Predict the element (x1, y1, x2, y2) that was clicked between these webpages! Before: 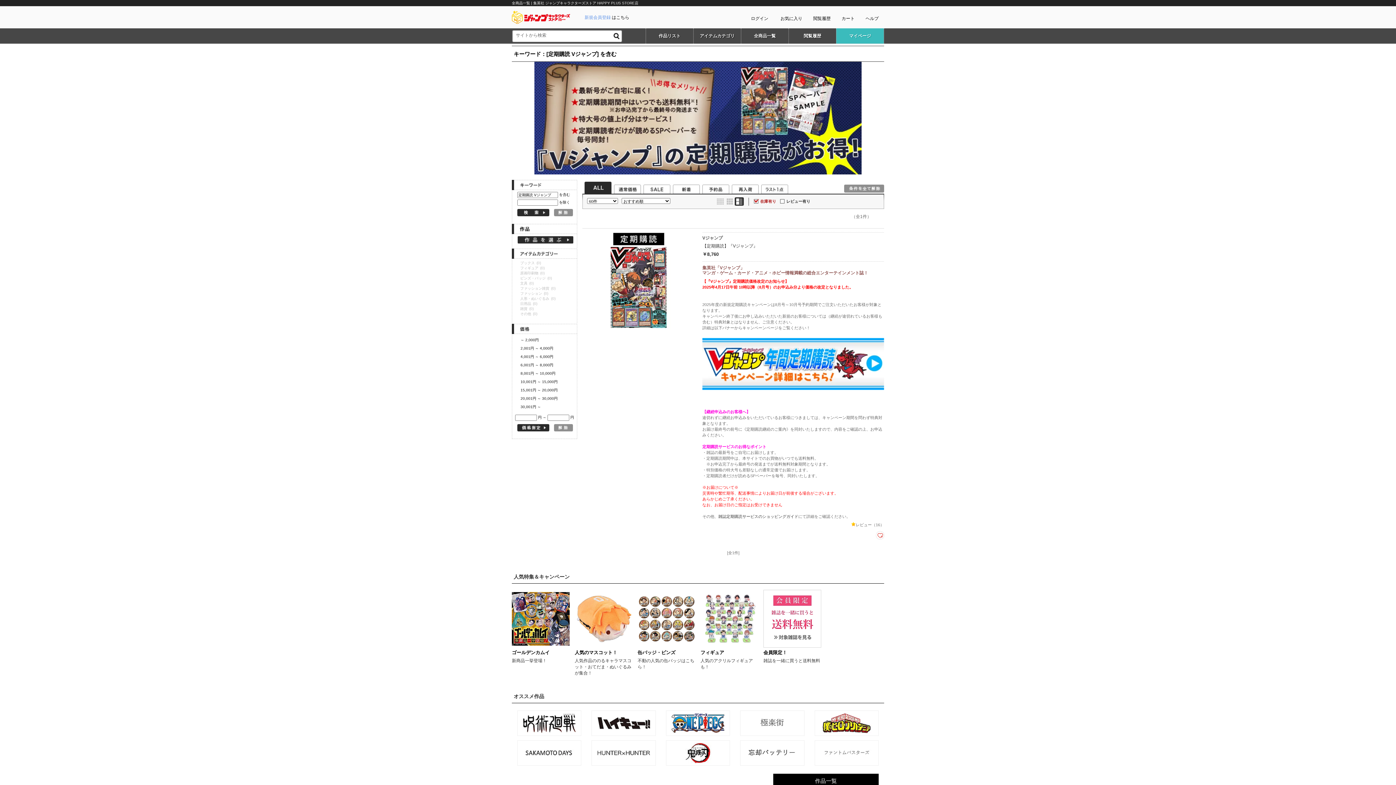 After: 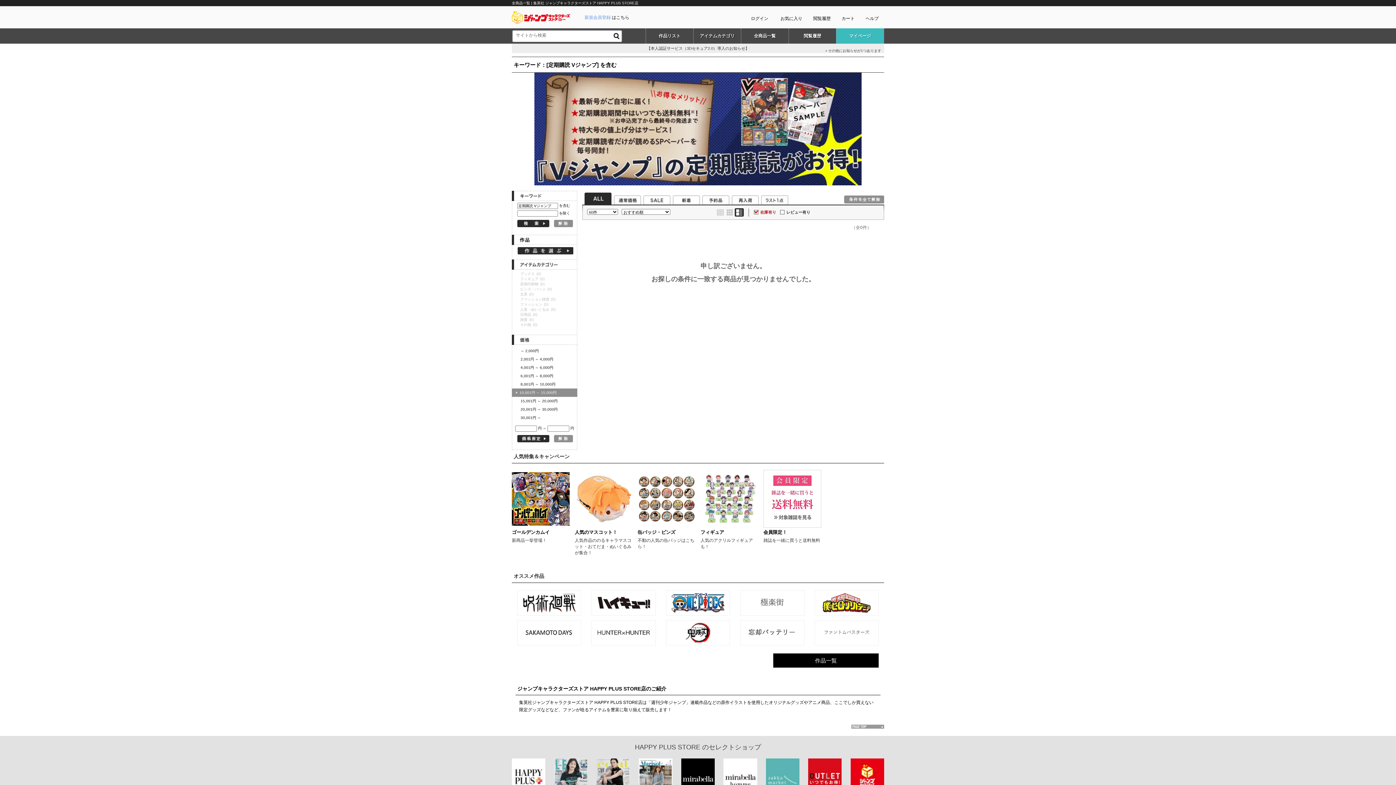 Action: bbox: (512, 377, 577, 386) label: 10,001円 ～ 15,000円